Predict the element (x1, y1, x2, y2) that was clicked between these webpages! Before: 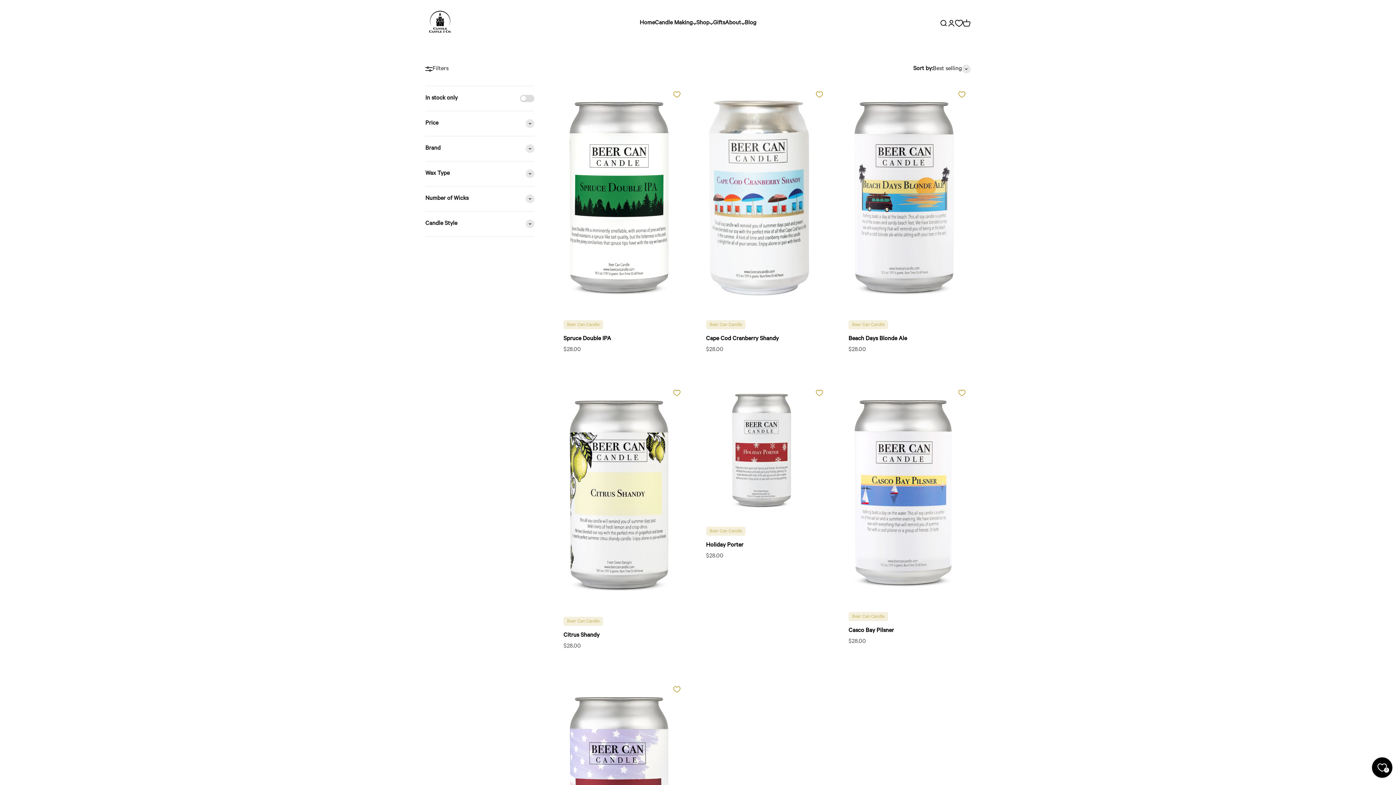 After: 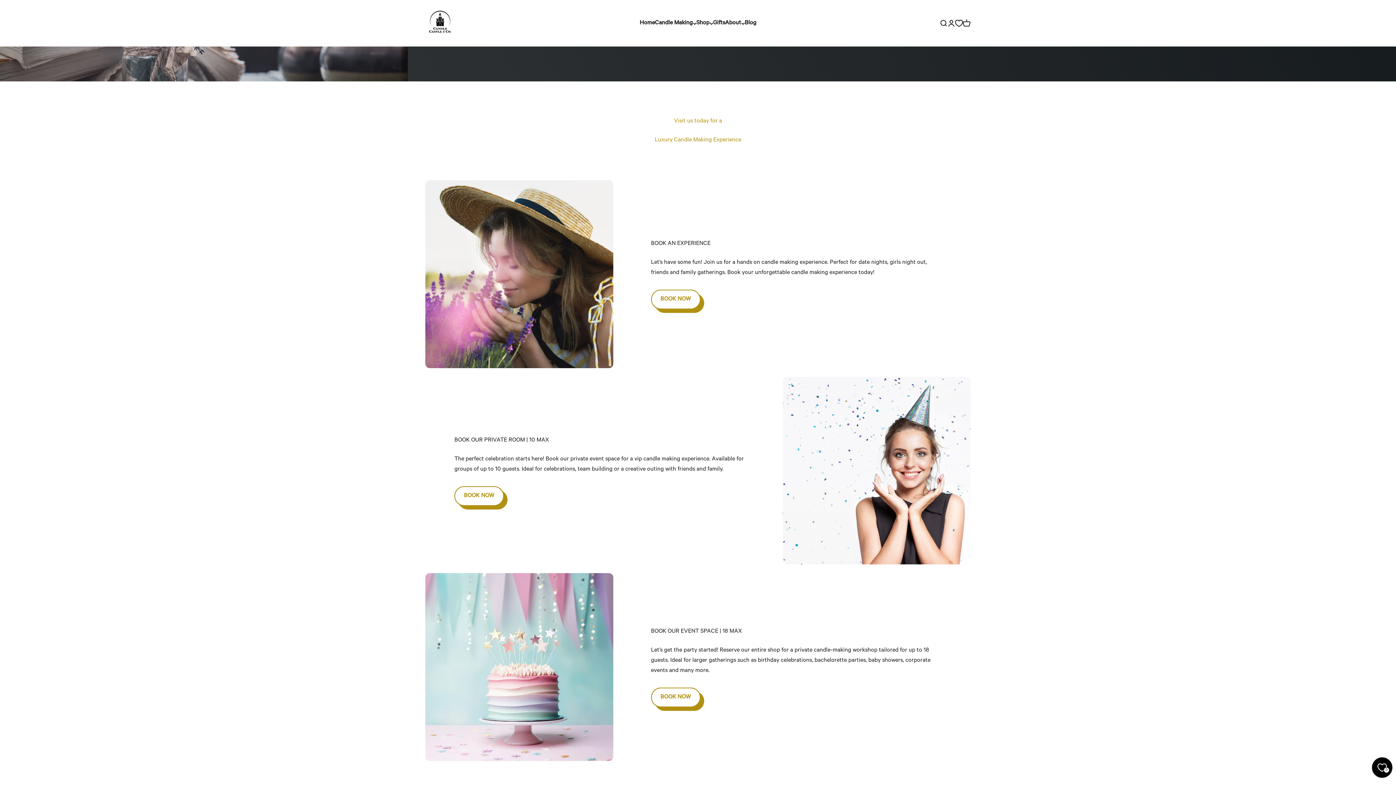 Action: label: Home bbox: (639, 20, 655, 26)